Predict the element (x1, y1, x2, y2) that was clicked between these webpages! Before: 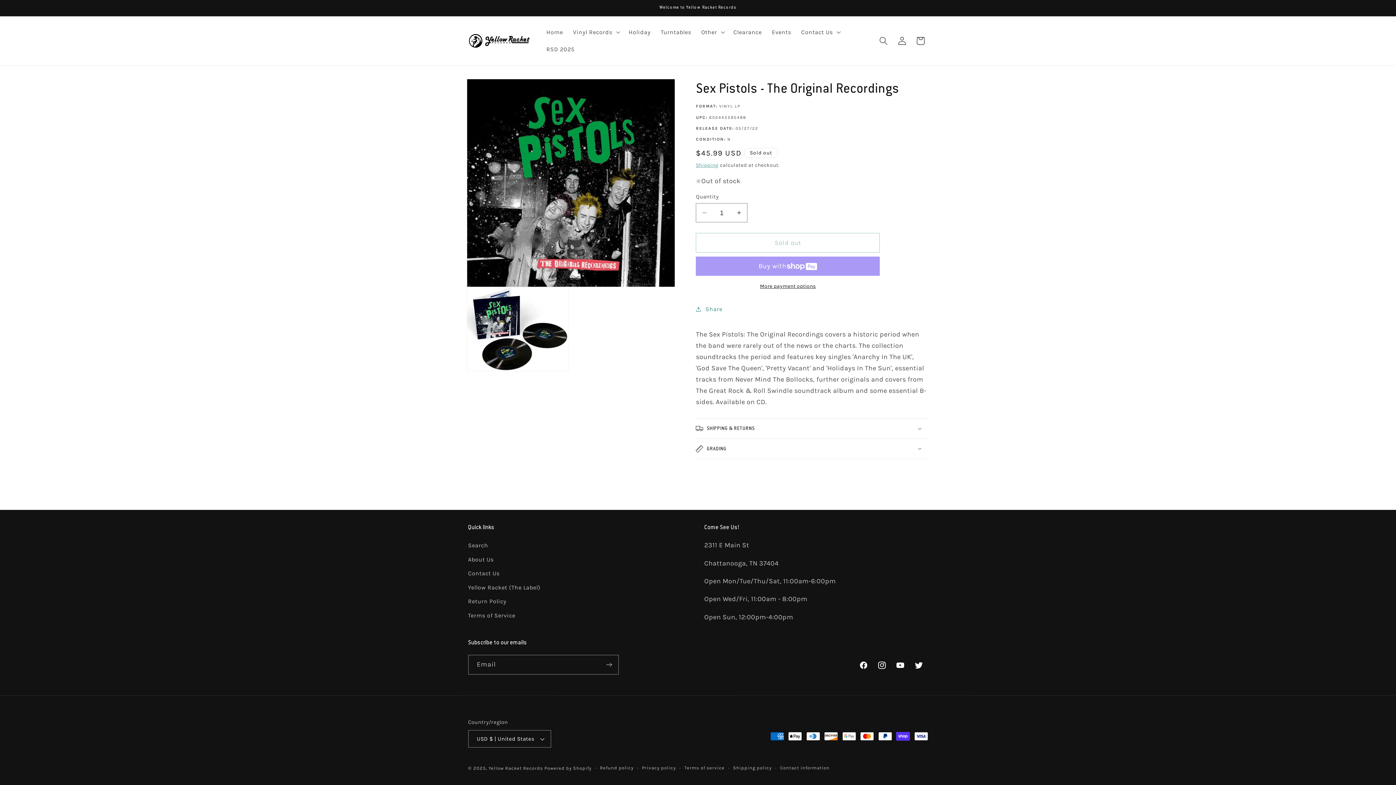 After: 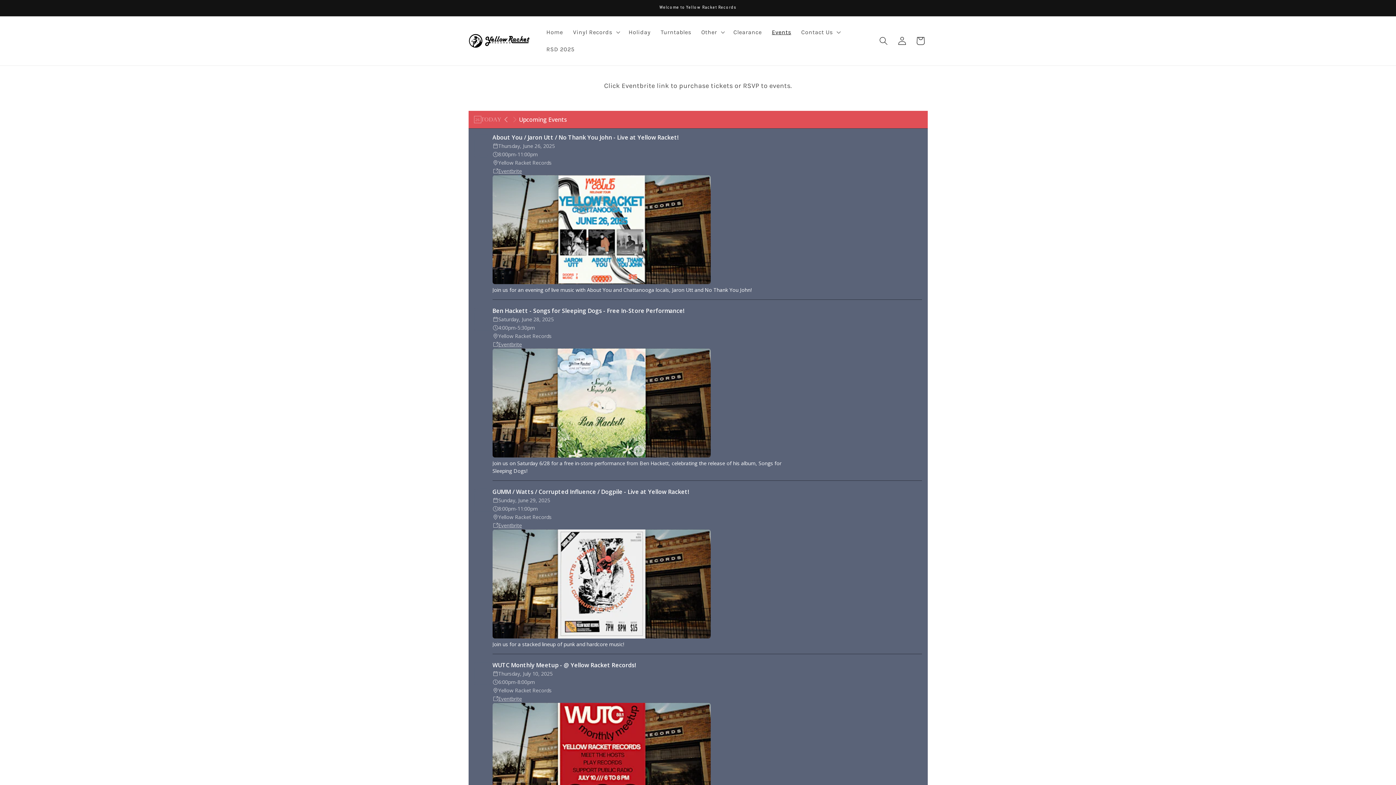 Action: bbox: (767, 23, 796, 40) label: Events